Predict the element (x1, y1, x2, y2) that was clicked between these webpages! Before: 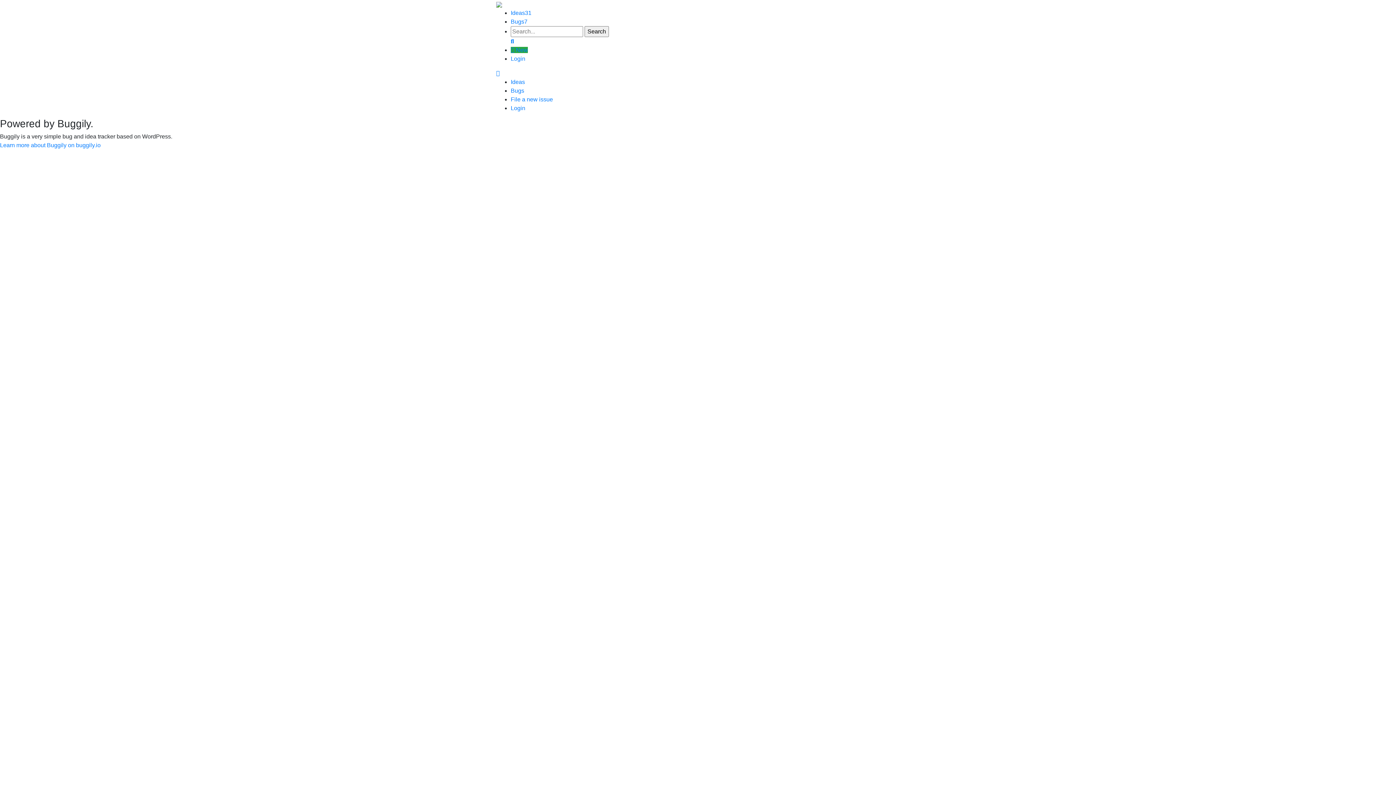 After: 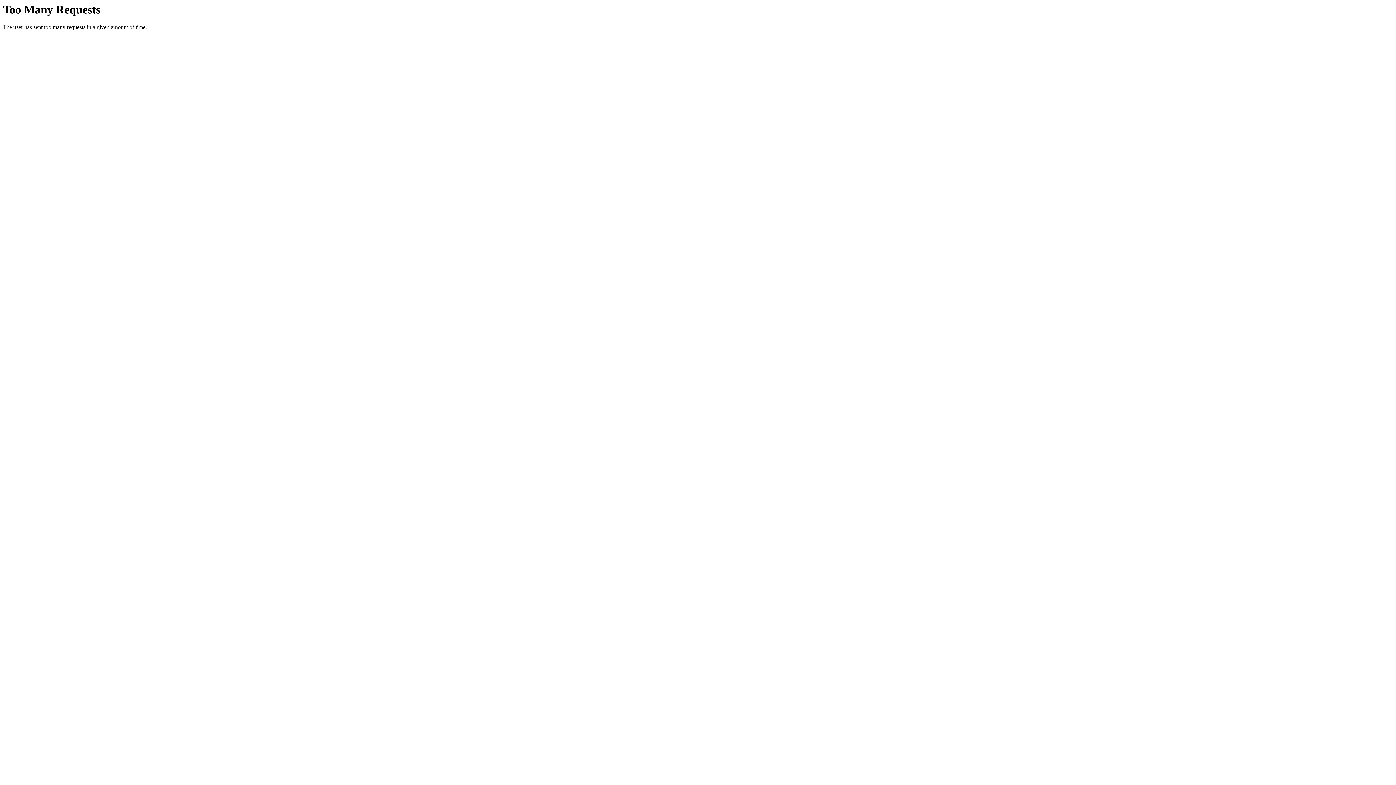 Action: label: Ideas bbox: (510, 78, 525, 85)